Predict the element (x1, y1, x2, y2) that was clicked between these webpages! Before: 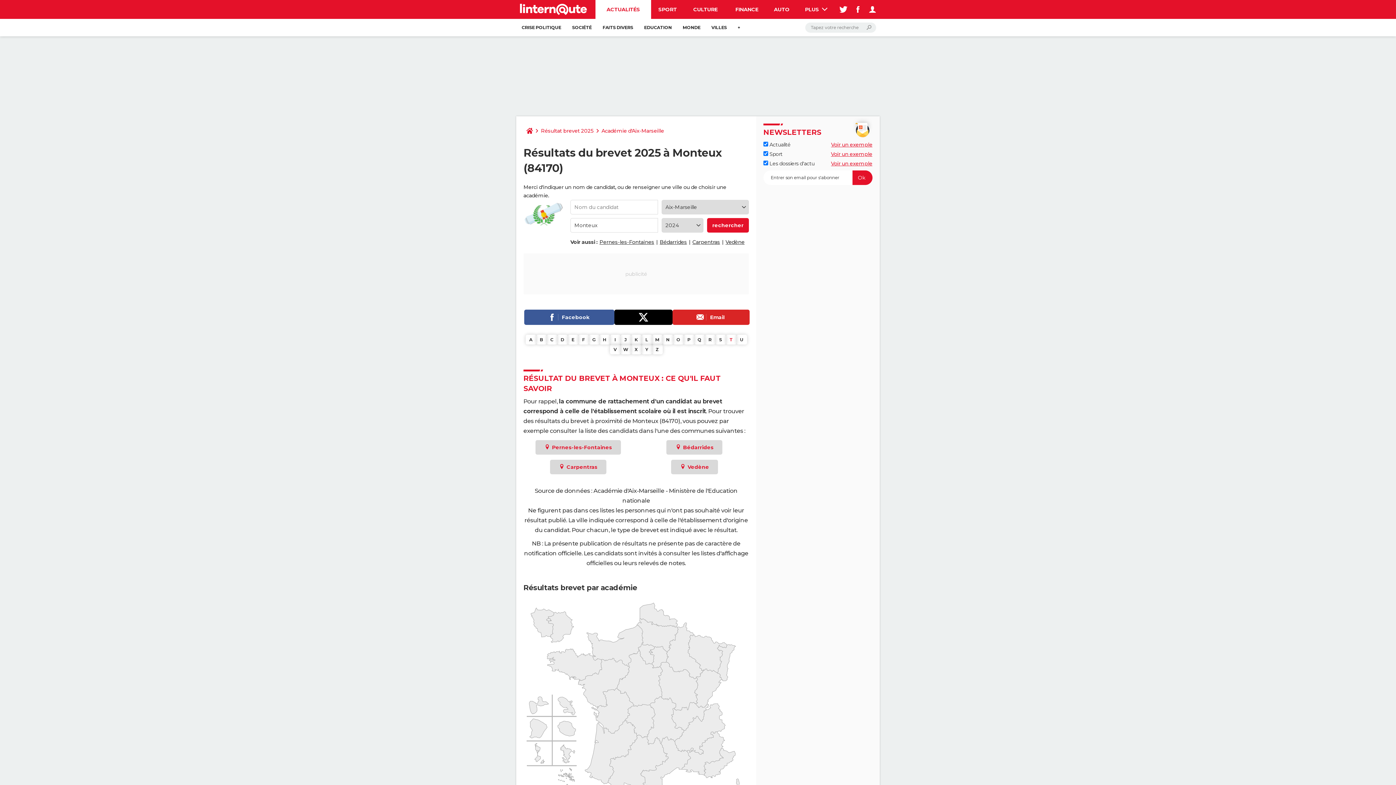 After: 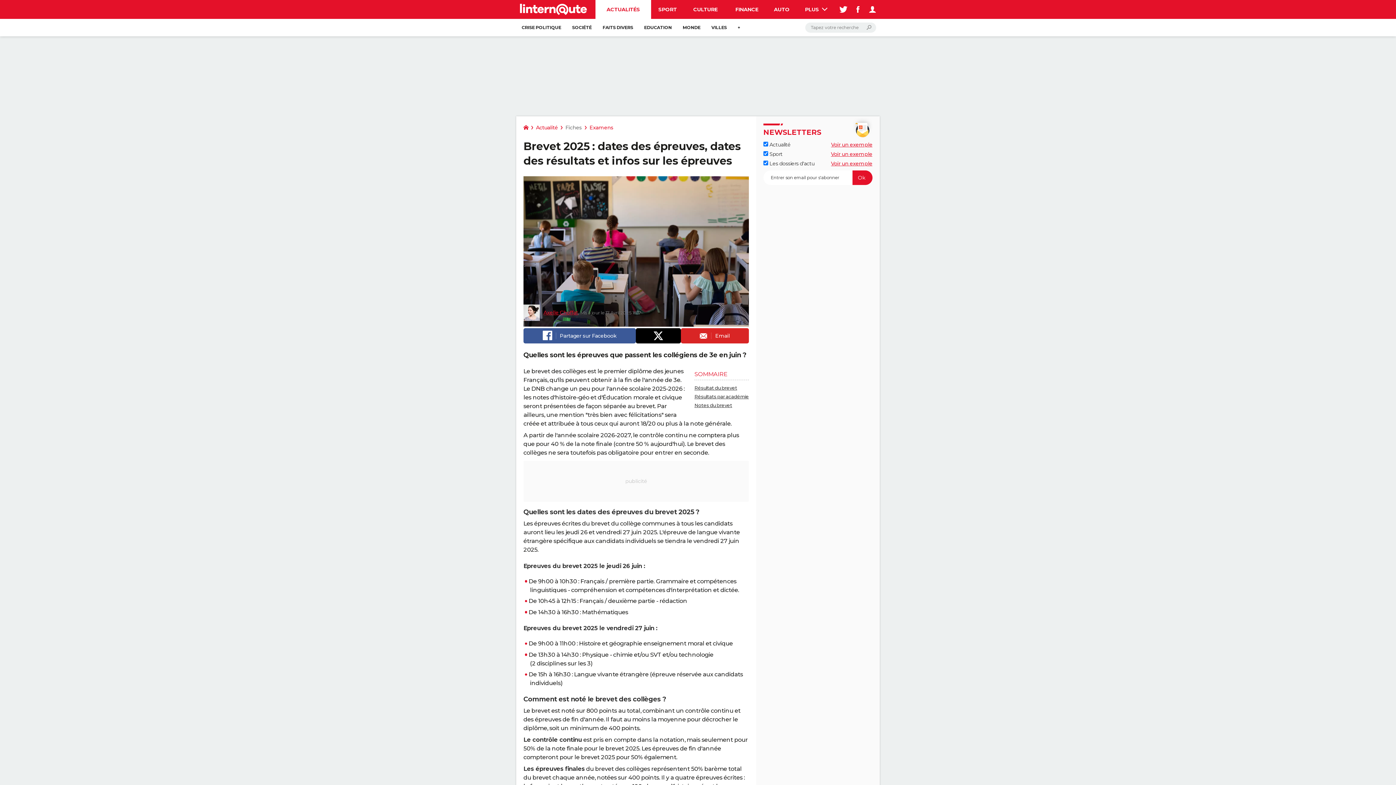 Action: bbox: (538, 123, 596, 138) label: Résultat brevet 2025